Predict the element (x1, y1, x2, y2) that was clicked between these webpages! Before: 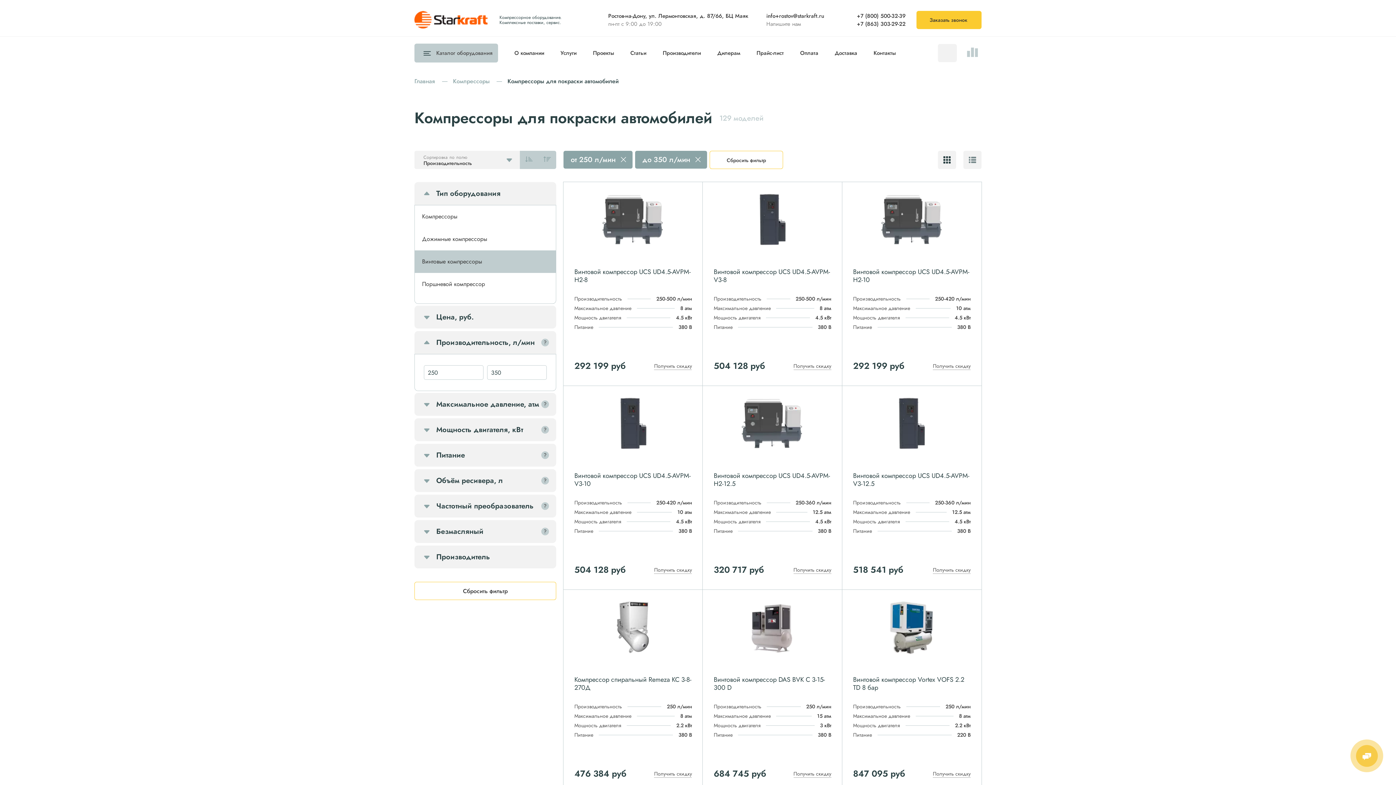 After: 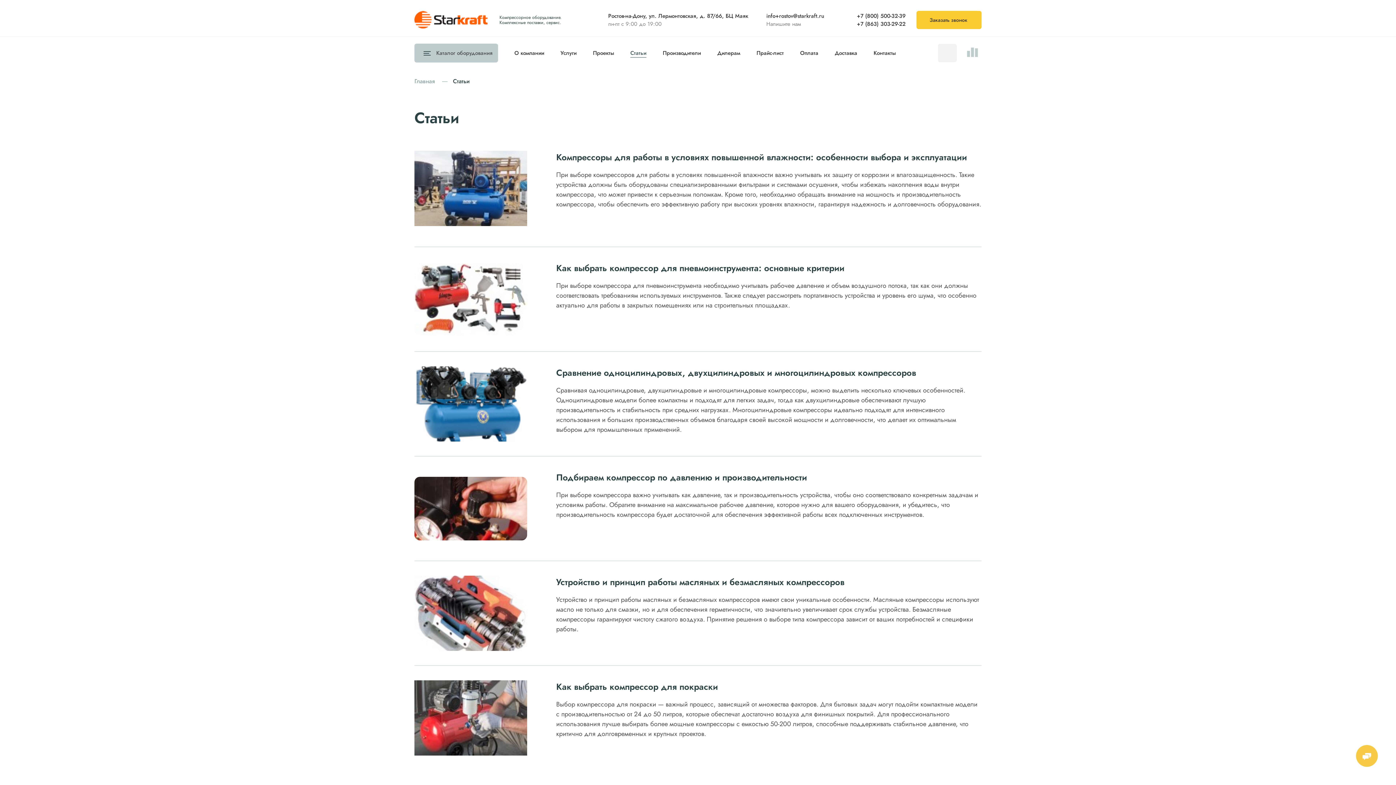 Action: label: Статьи bbox: (630, 49, 646, 57)